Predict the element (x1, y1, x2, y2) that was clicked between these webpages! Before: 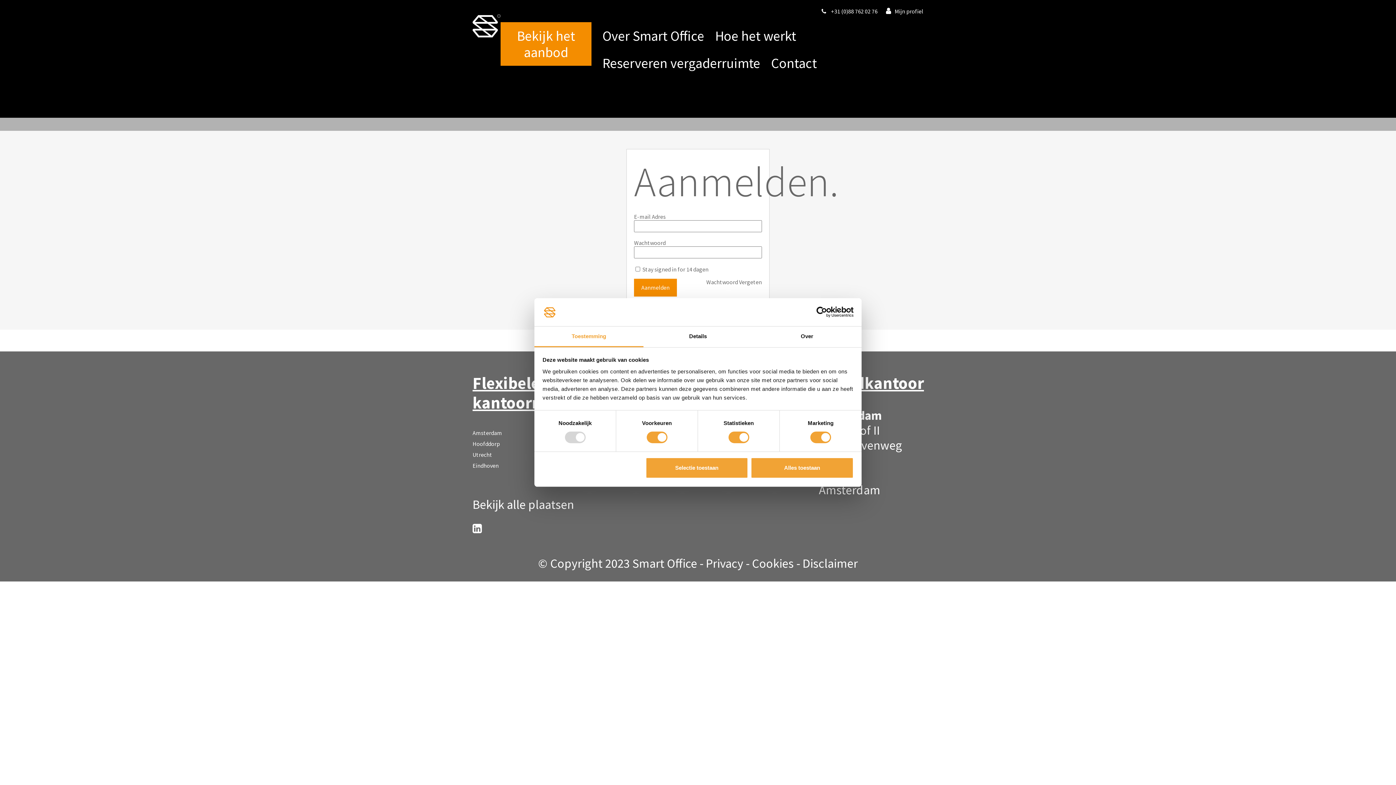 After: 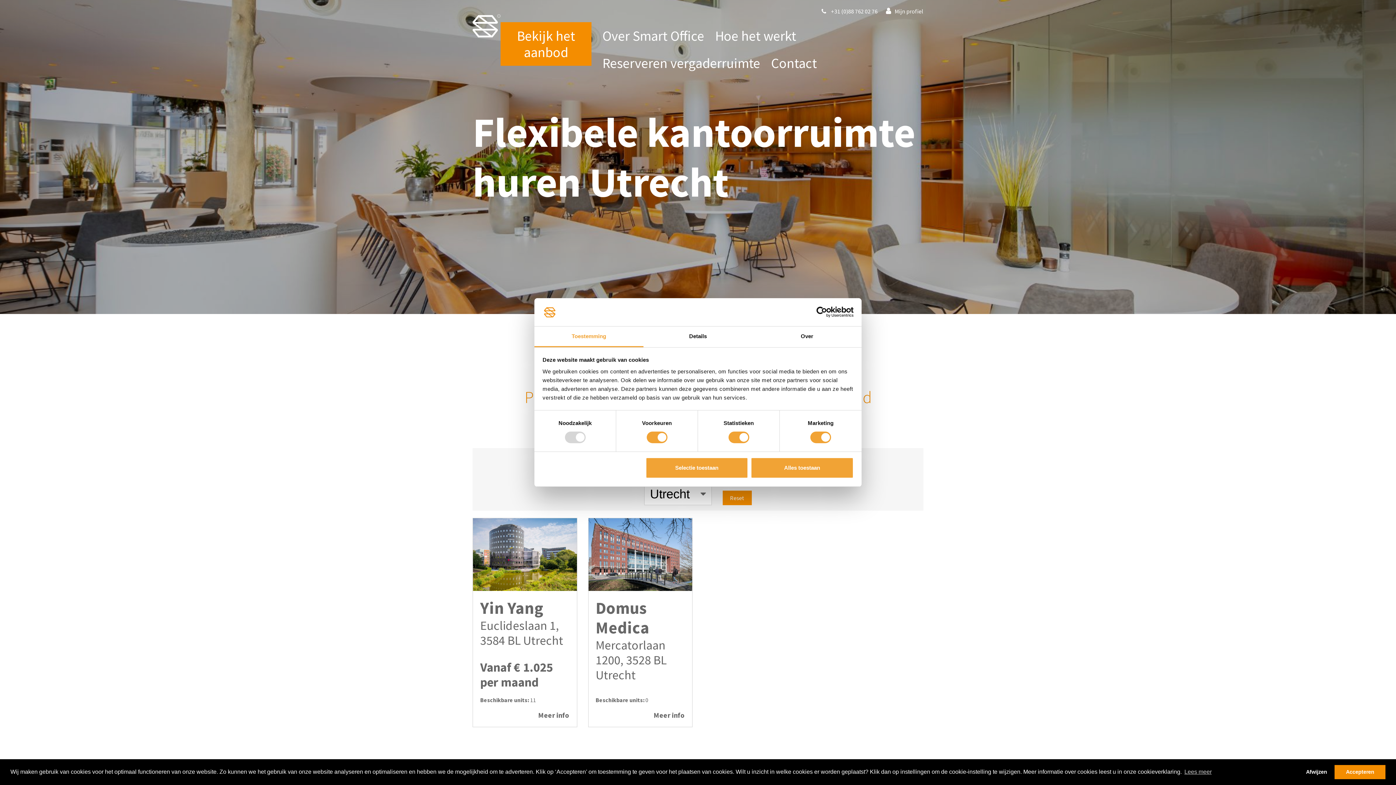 Action: label: Utrecht bbox: (472, 451, 492, 458)